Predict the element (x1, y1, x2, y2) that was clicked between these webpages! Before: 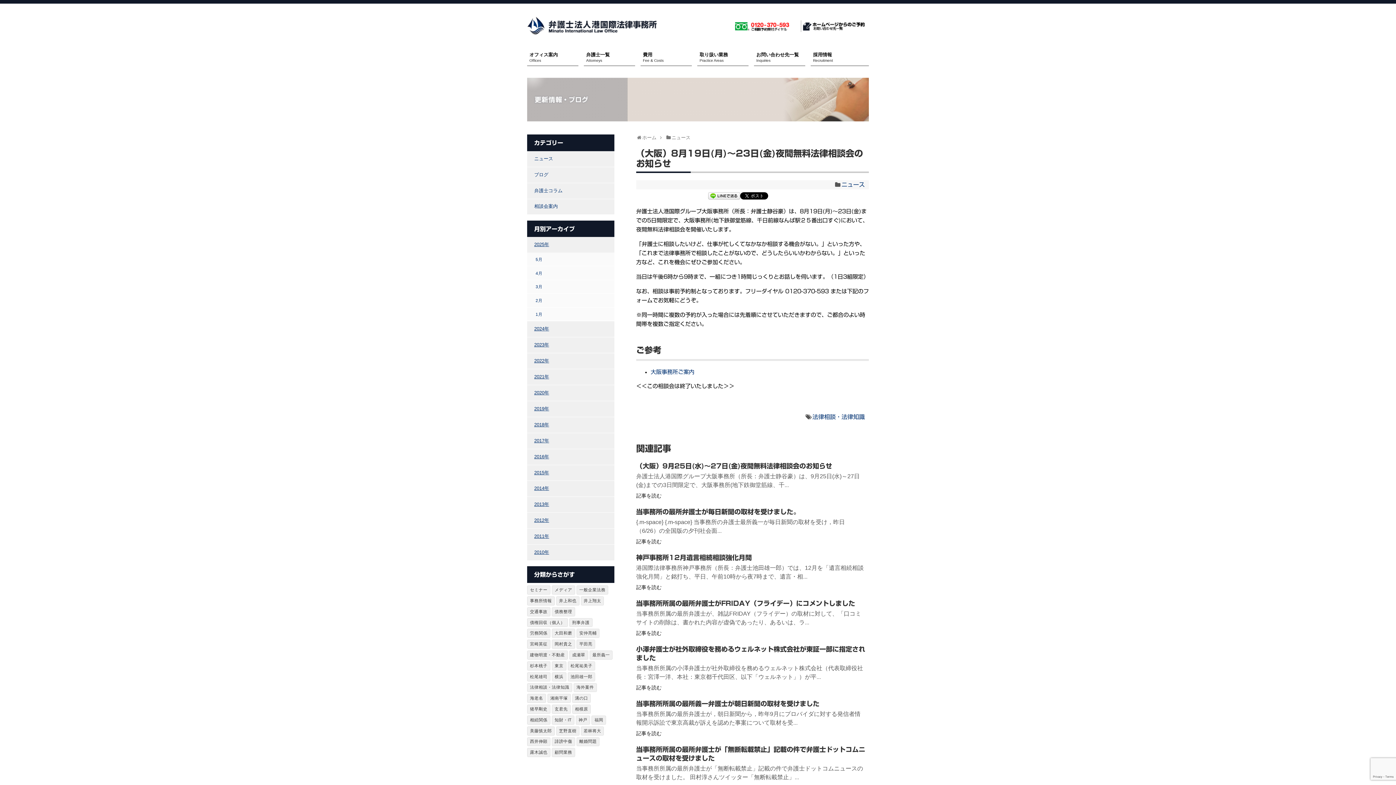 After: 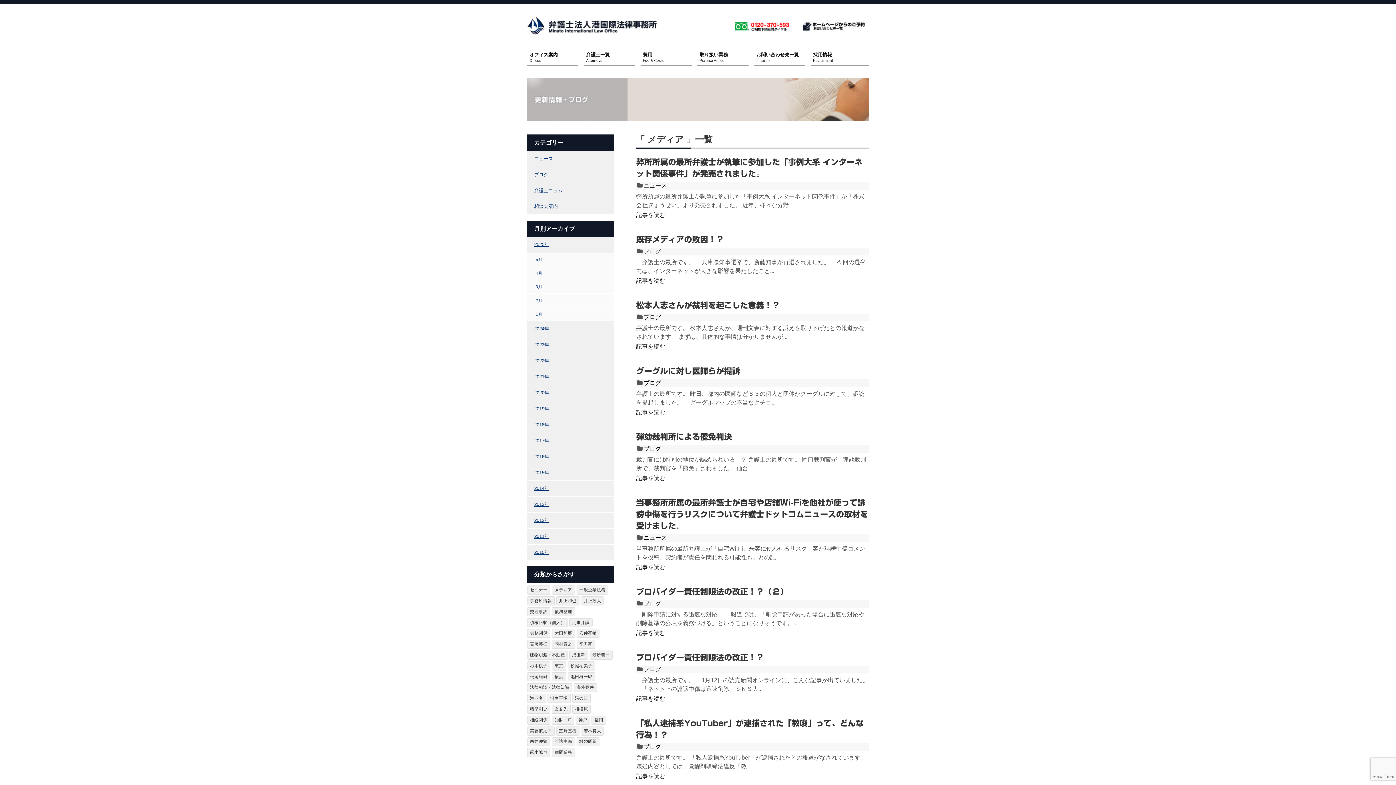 Action: label: メディア (93個の項目) bbox: (551, 585, 575, 594)